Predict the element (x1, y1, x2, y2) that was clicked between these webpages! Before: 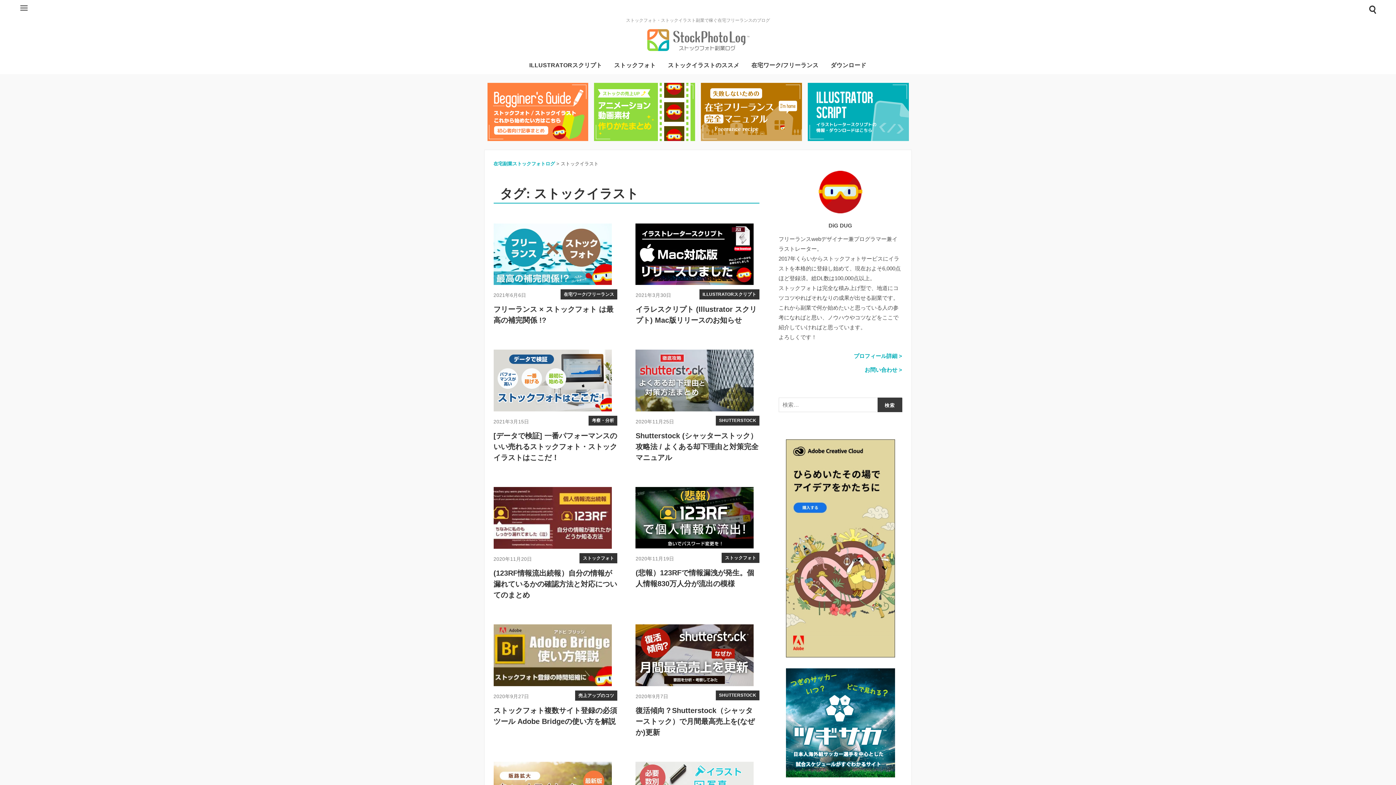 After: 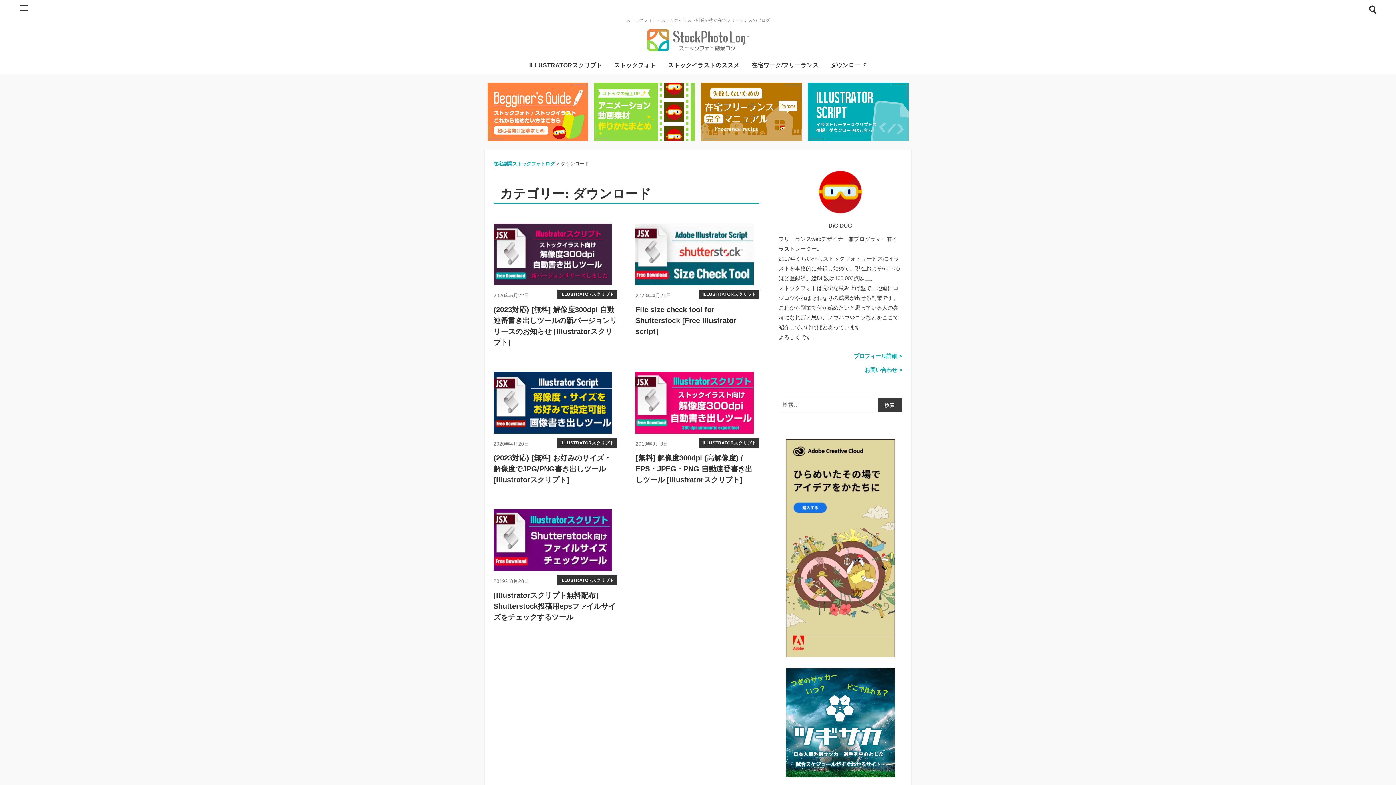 Action: label: ダウンロード bbox: (824, 59, 872, 71)